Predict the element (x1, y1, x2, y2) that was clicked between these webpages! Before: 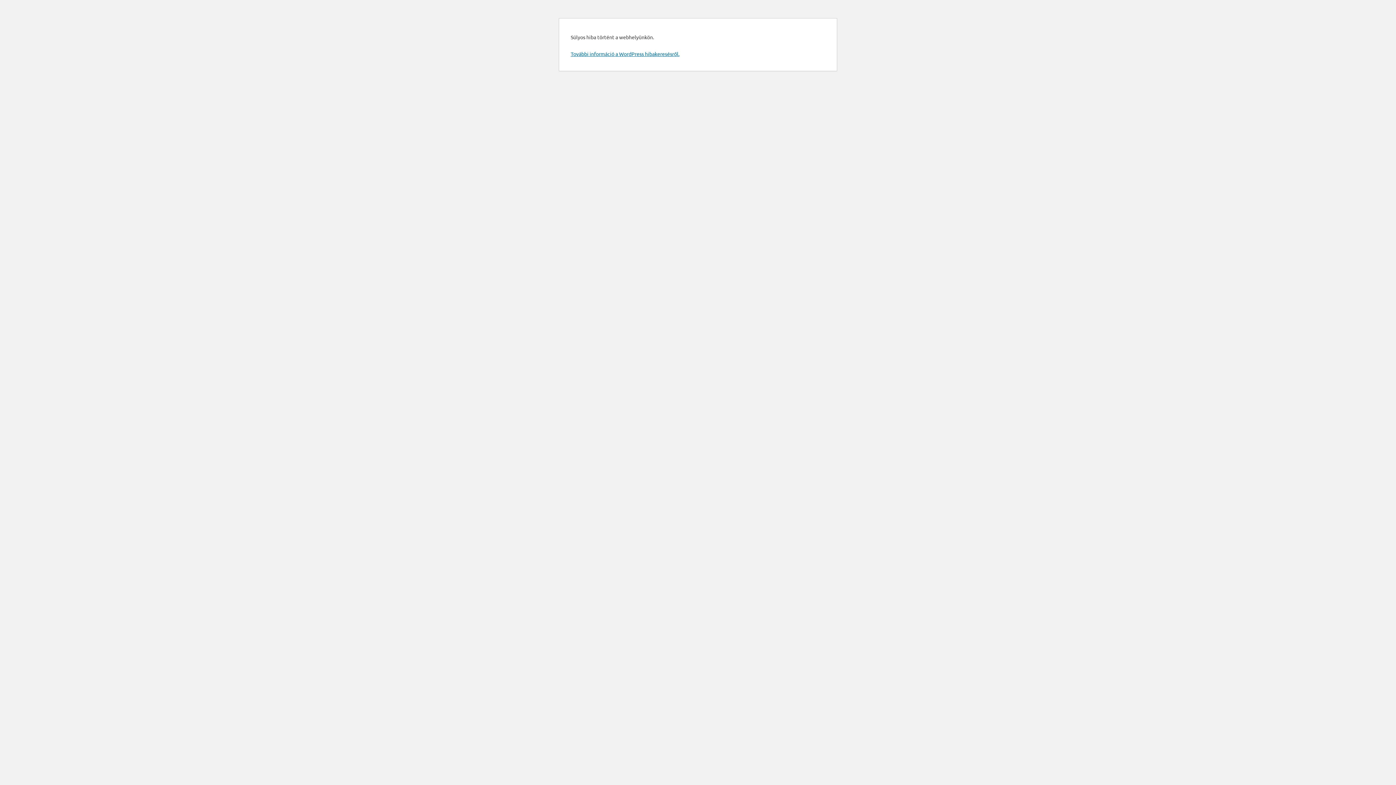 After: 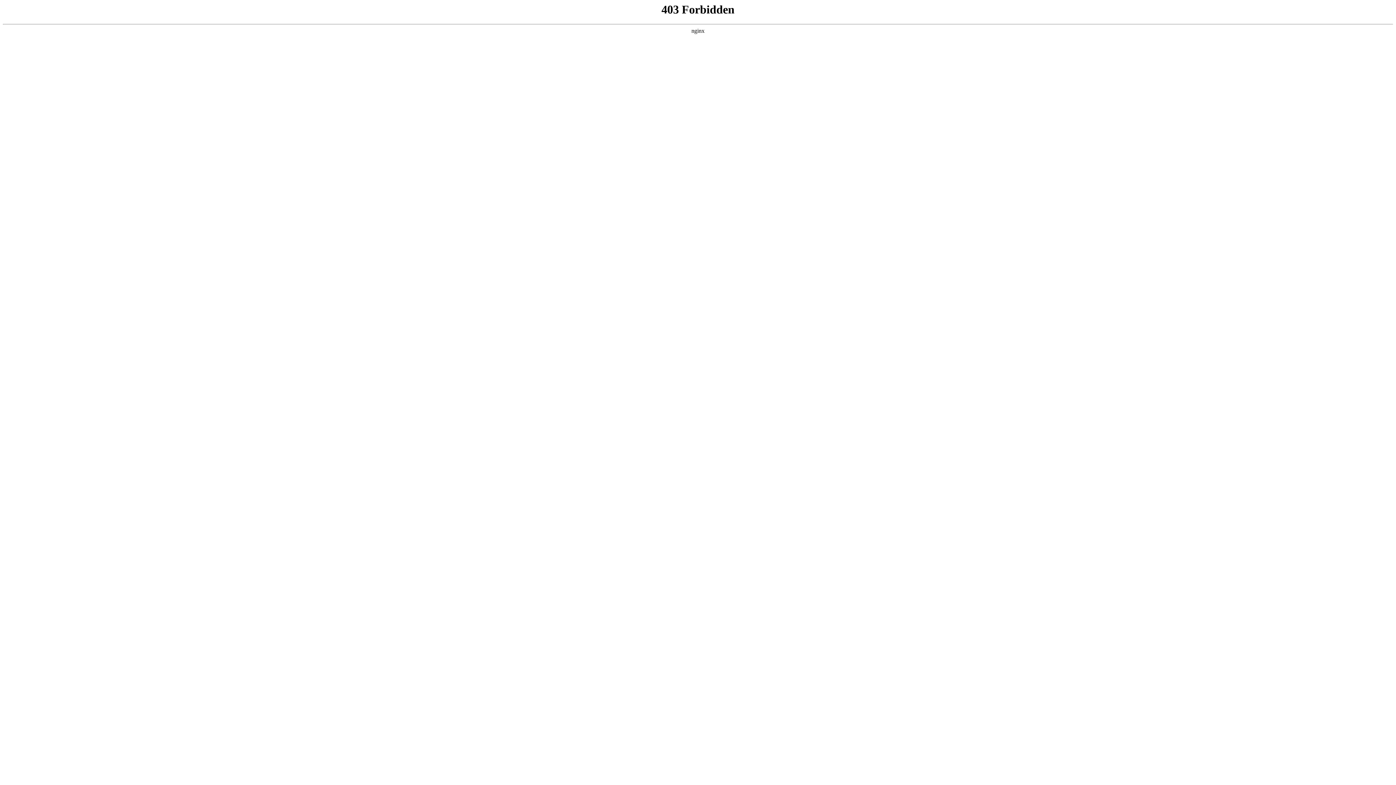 Action: bbox: (570, 50, 679, 57) label: További információ a WordPress hibakeresésről.